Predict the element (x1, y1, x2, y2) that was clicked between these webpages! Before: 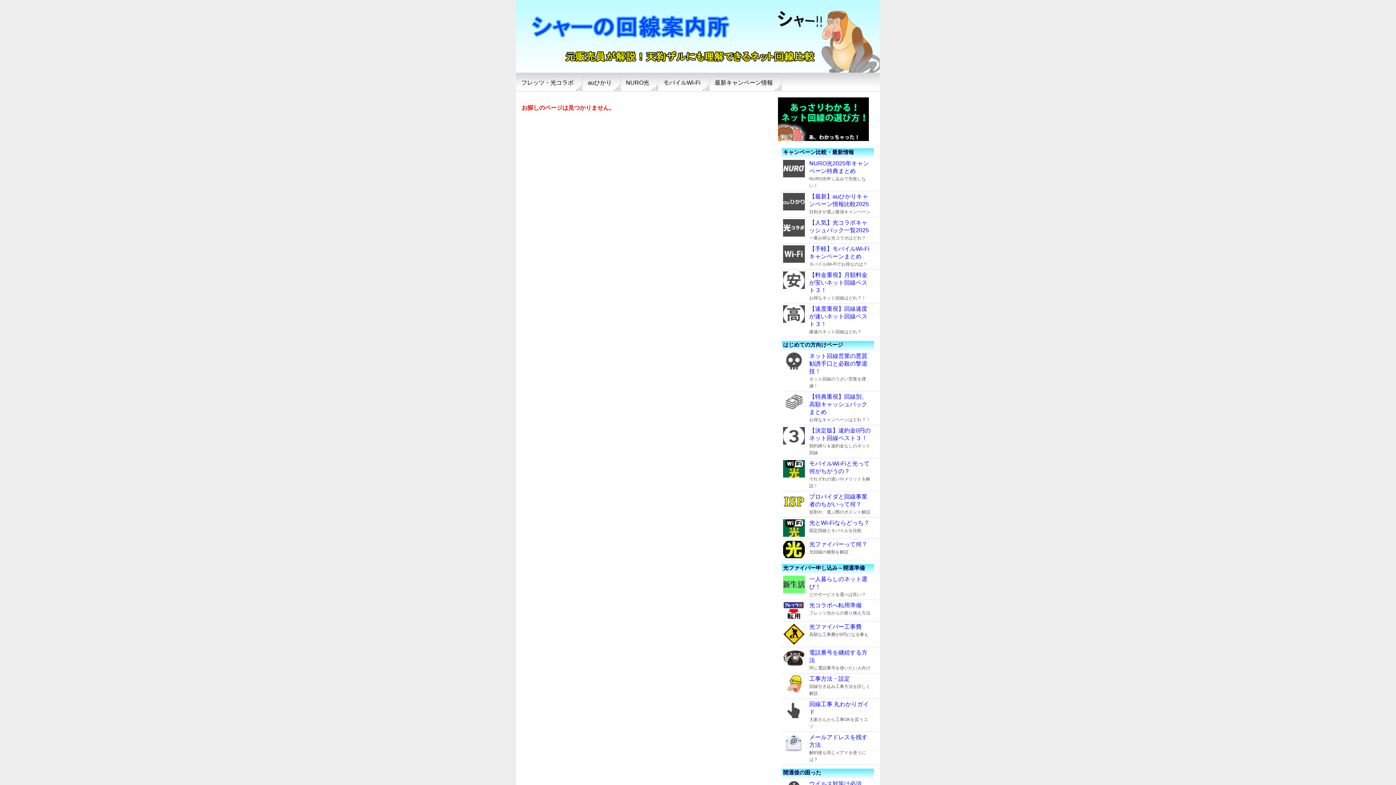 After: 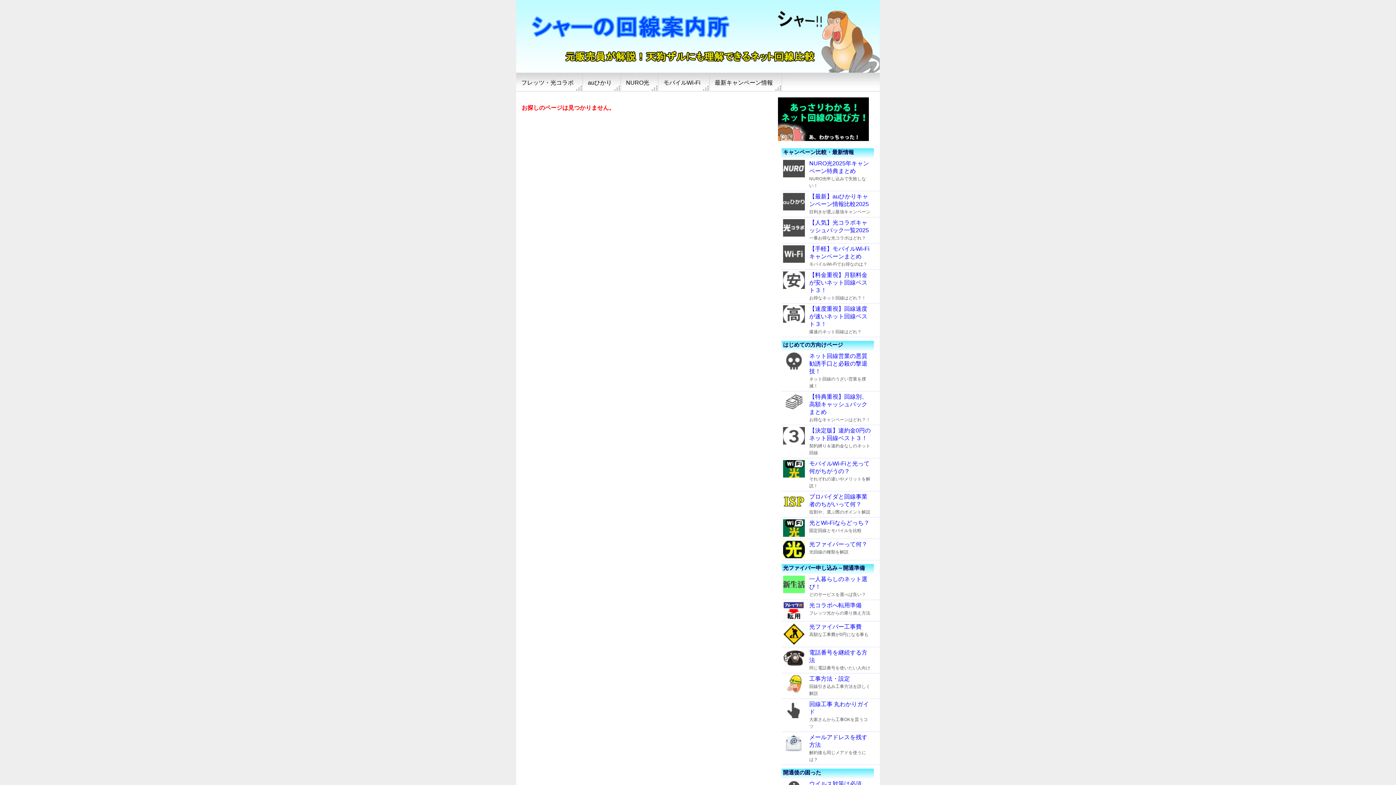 Action: label: 工事方法・設定
回線引き込み工事方法を詳しく解説 bbox: (781, 673, 880, 699)